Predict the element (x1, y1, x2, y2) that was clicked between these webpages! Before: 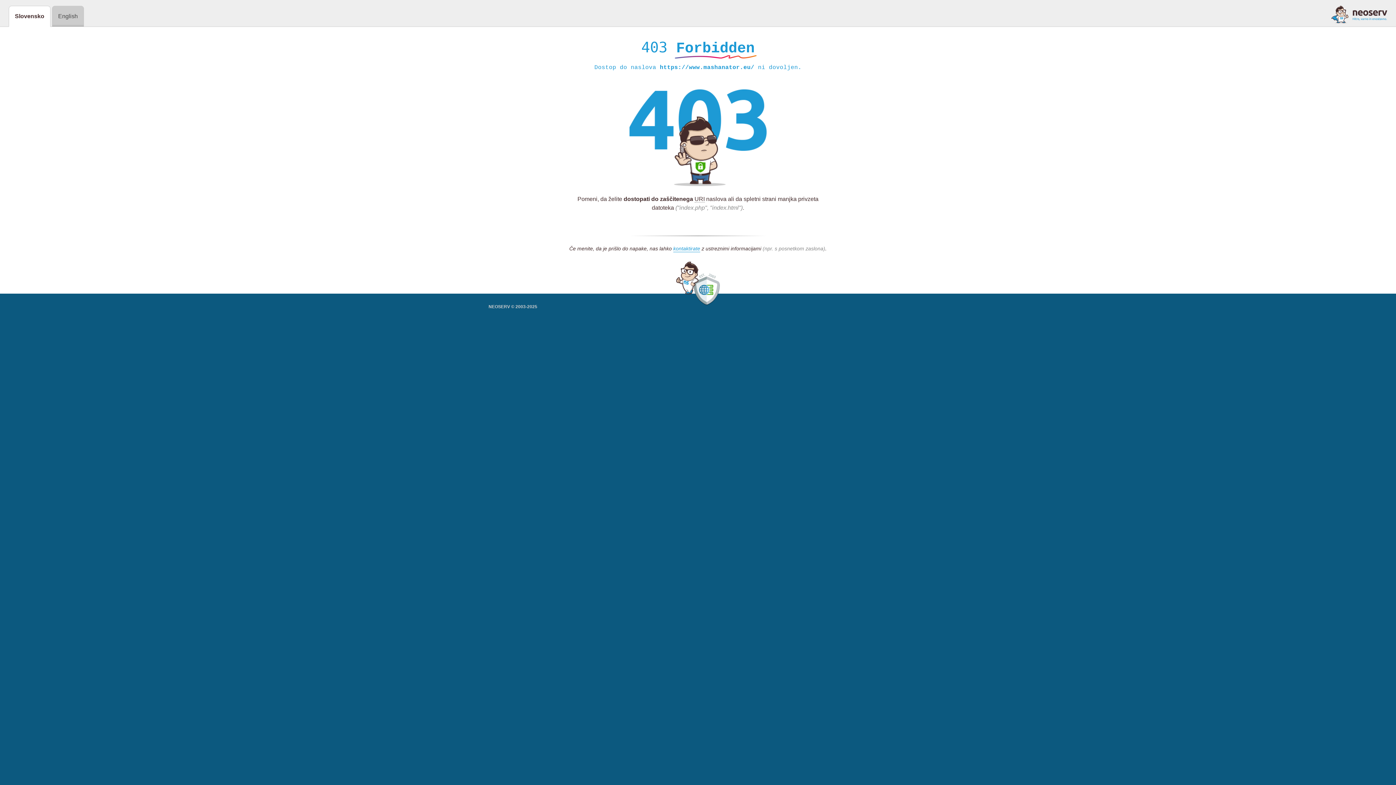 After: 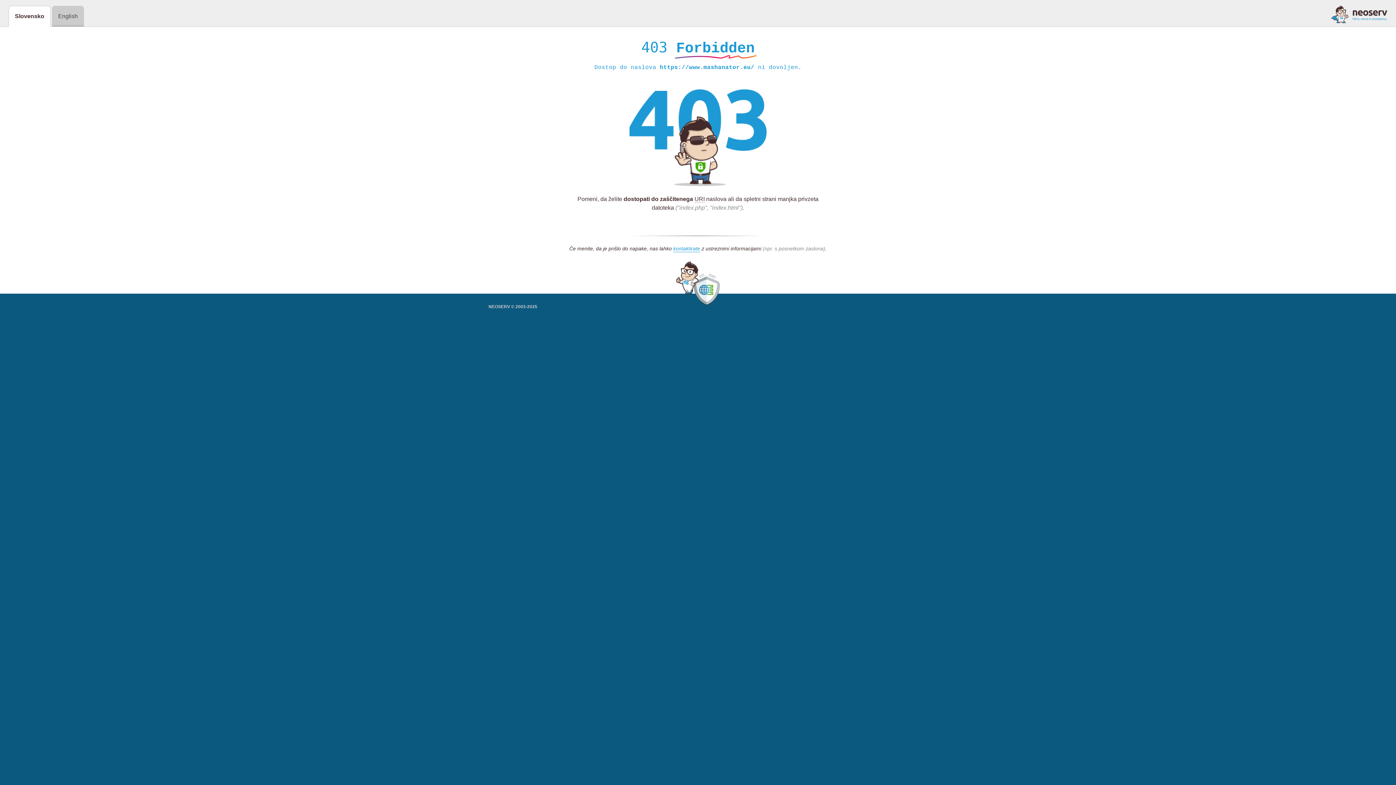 Action: bbox: (1331, 5, 1387, 23)